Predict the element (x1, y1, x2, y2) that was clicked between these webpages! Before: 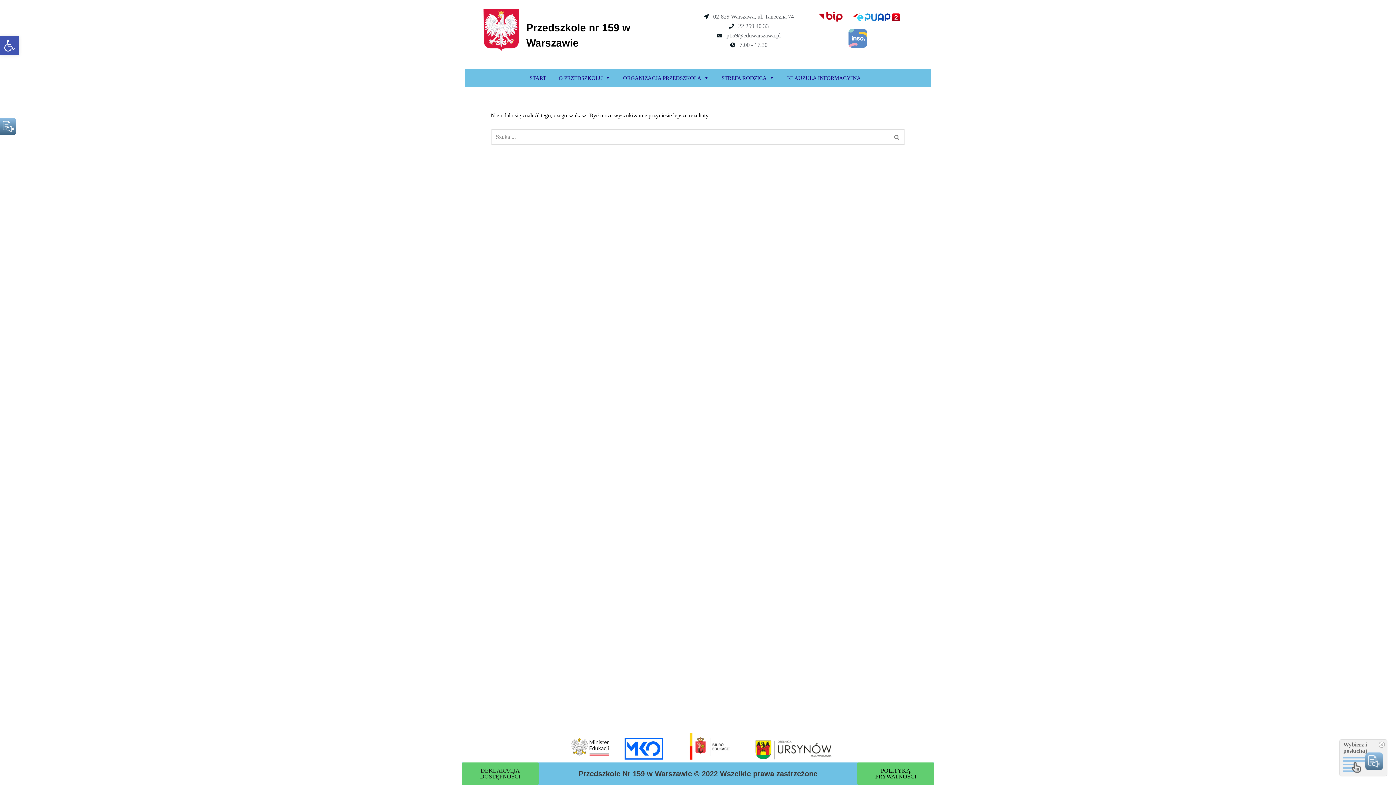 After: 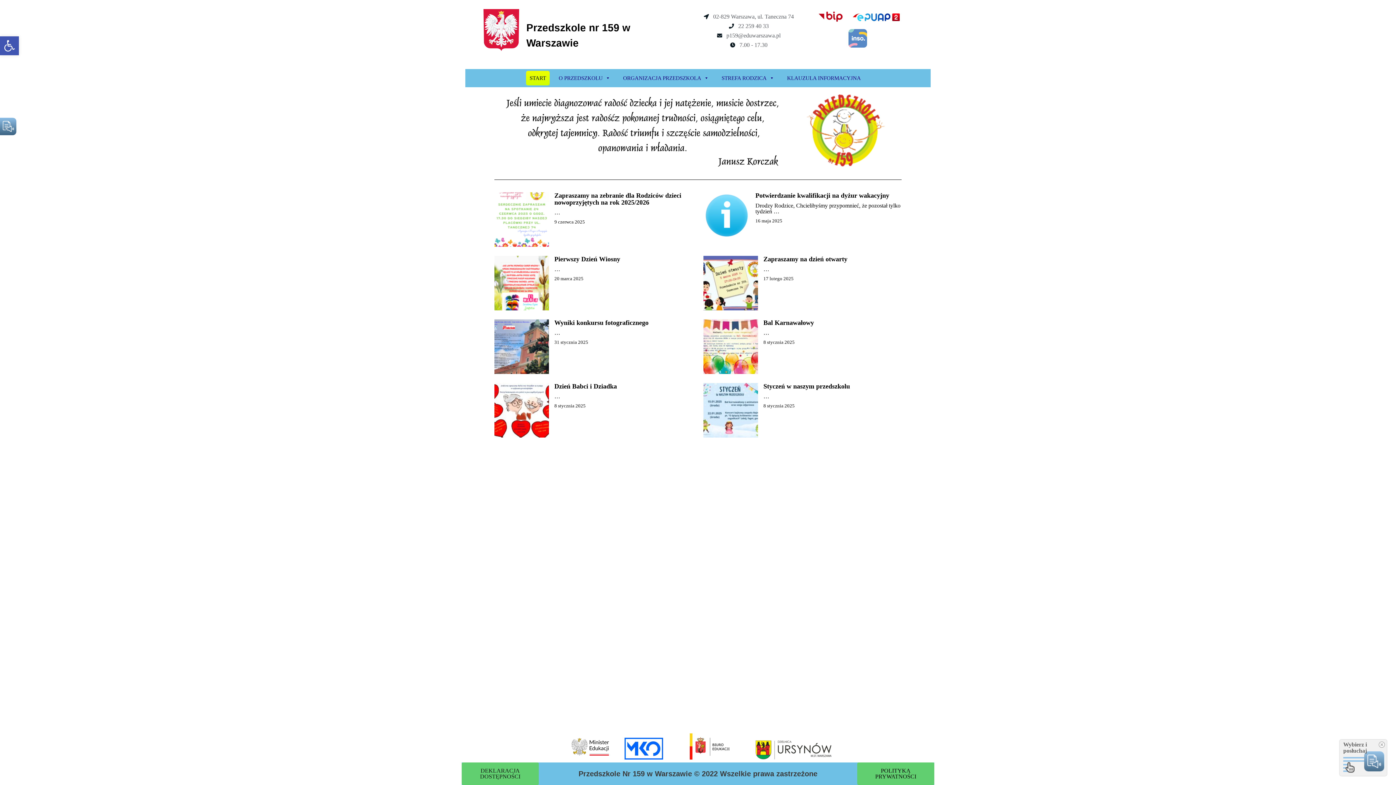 Action: bbox: (526, 70, 549, 85) label: START